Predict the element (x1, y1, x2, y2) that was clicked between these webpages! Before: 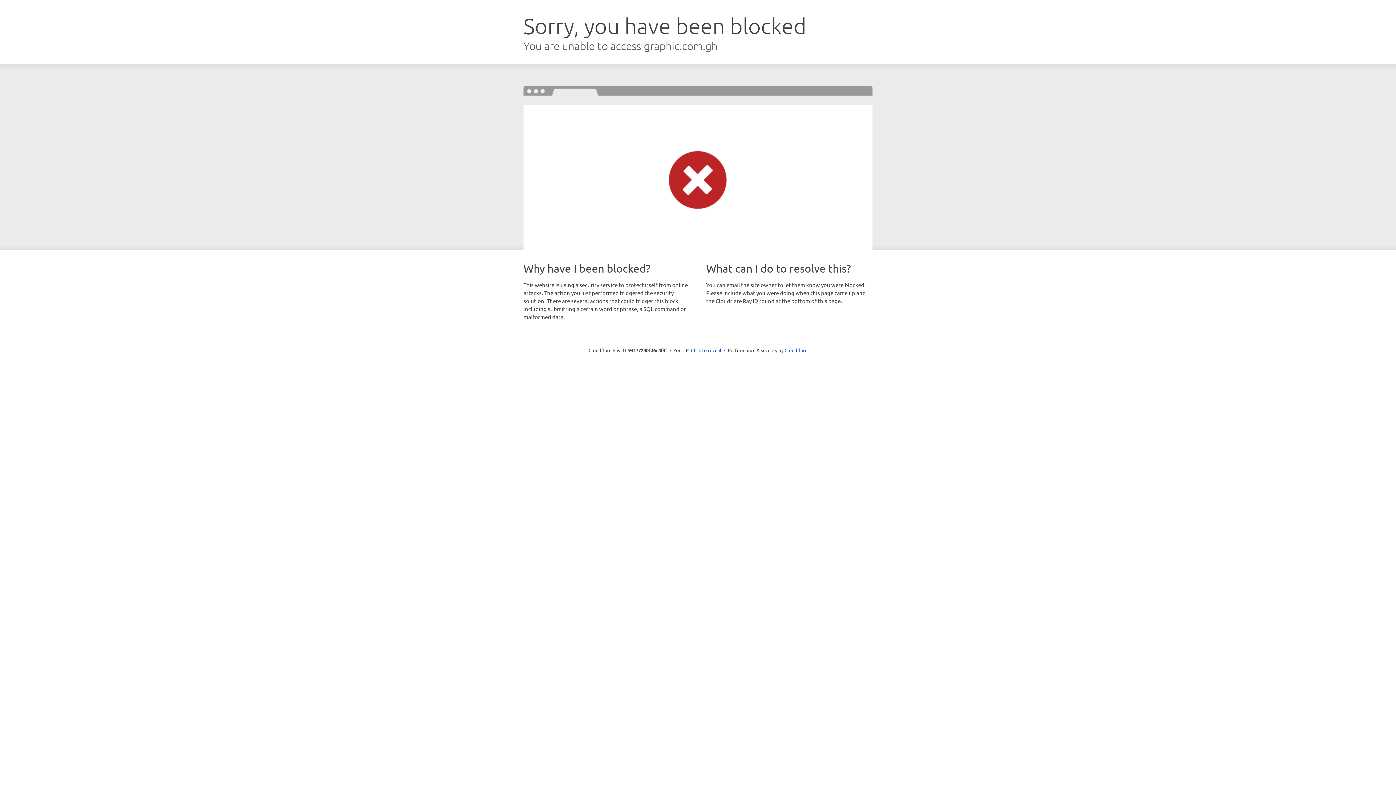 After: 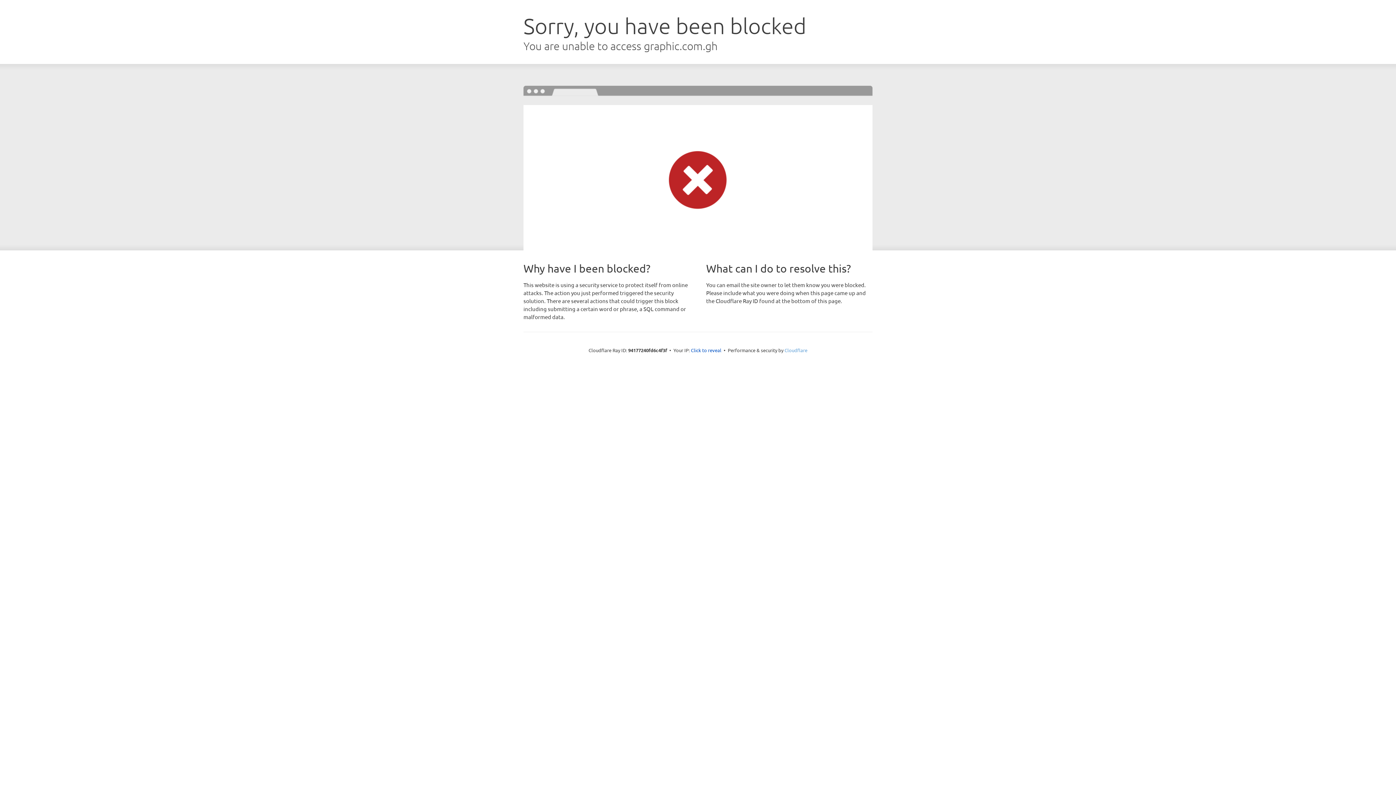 Action: bbox: (784, 347, 807, 353) label: Cloudflare